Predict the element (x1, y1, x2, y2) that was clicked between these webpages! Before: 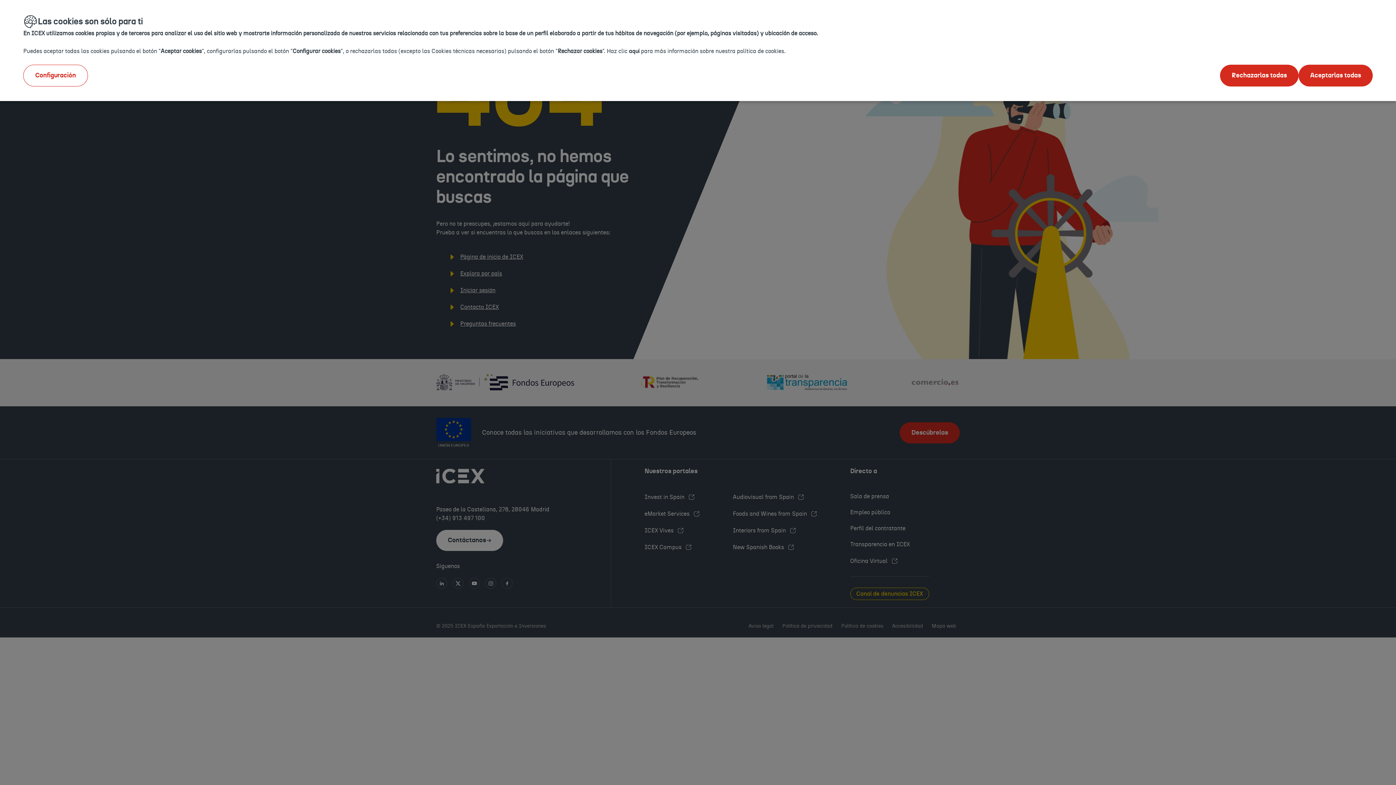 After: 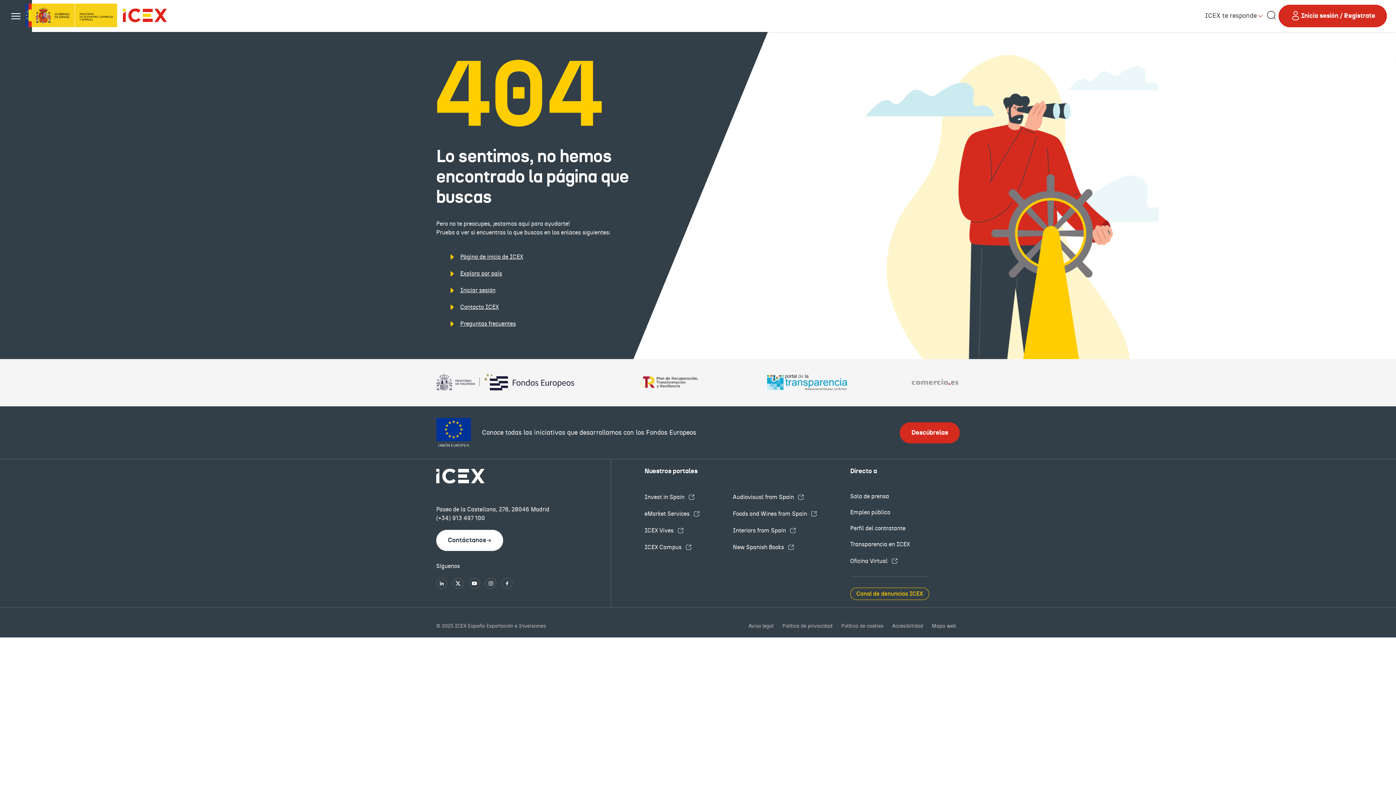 Action: label: Aceptarlas todas bbox: (1298, 64, 1373, 86)